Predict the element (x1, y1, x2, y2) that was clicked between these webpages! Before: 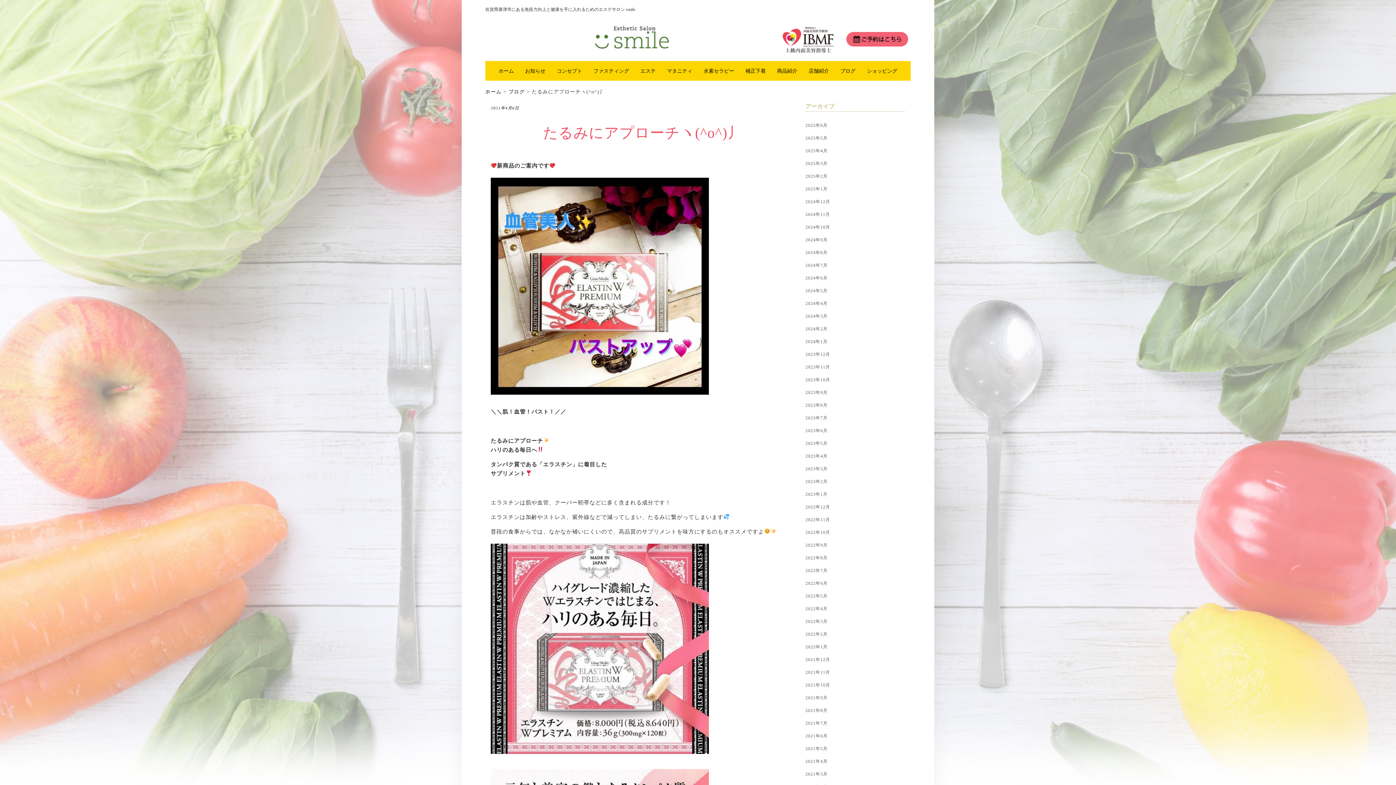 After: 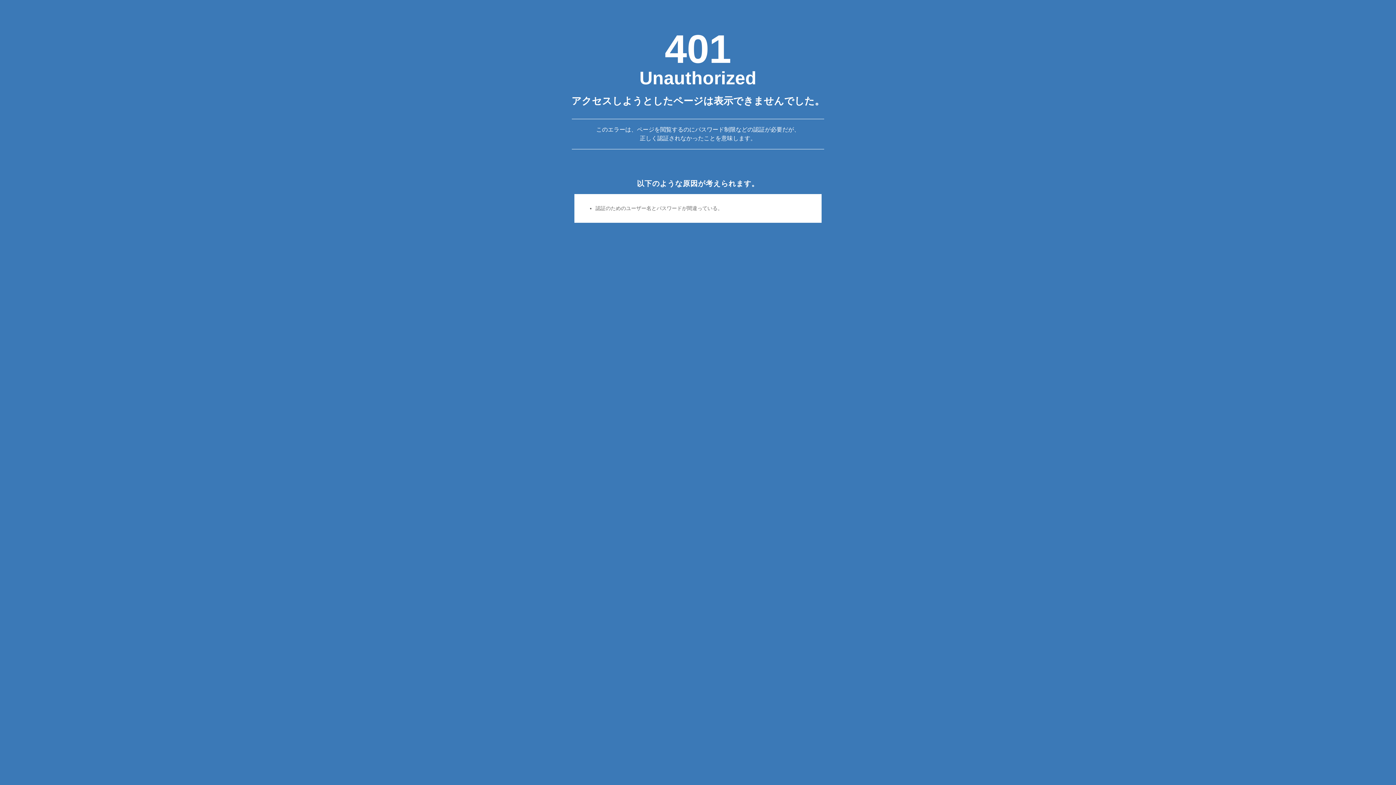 Action: label: ショッピング bbox: (861, 63, 903, 78)